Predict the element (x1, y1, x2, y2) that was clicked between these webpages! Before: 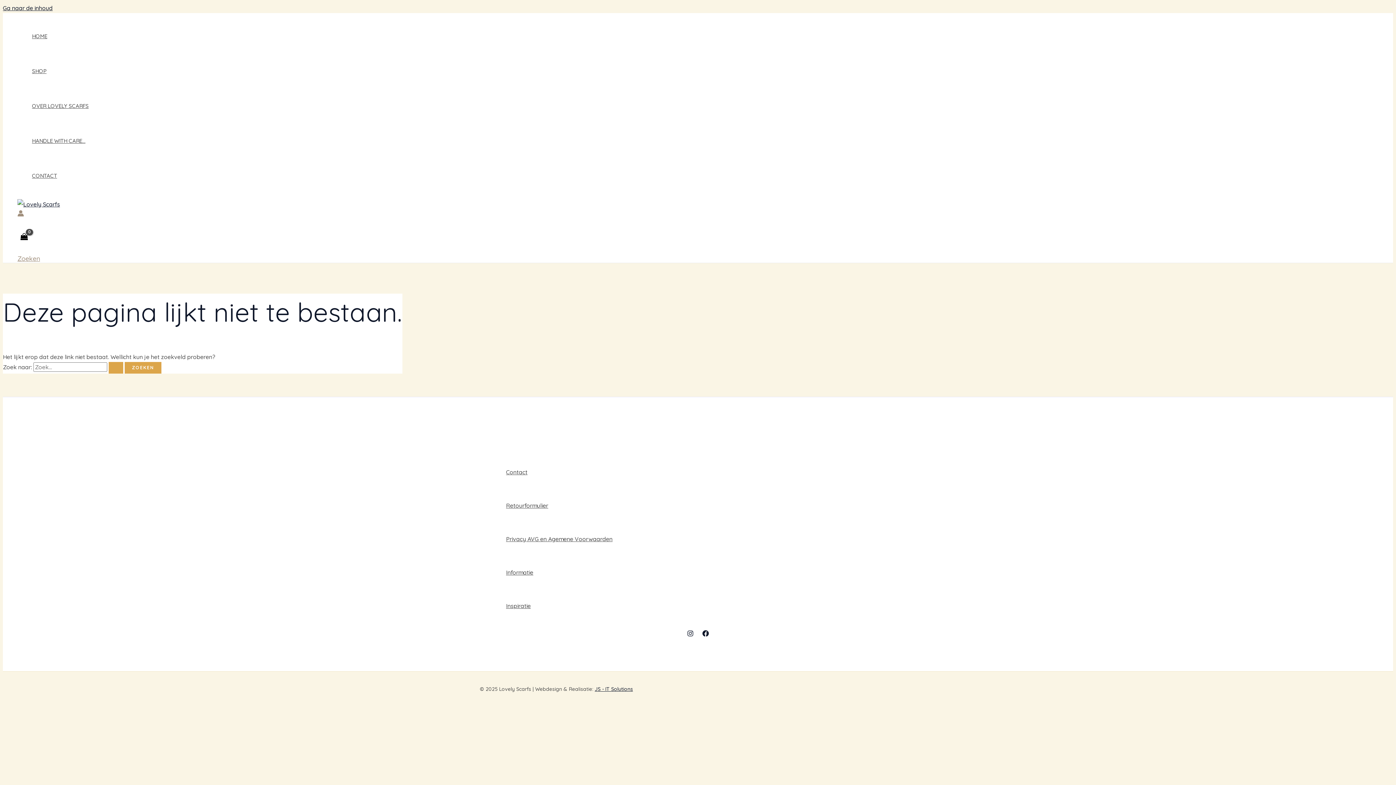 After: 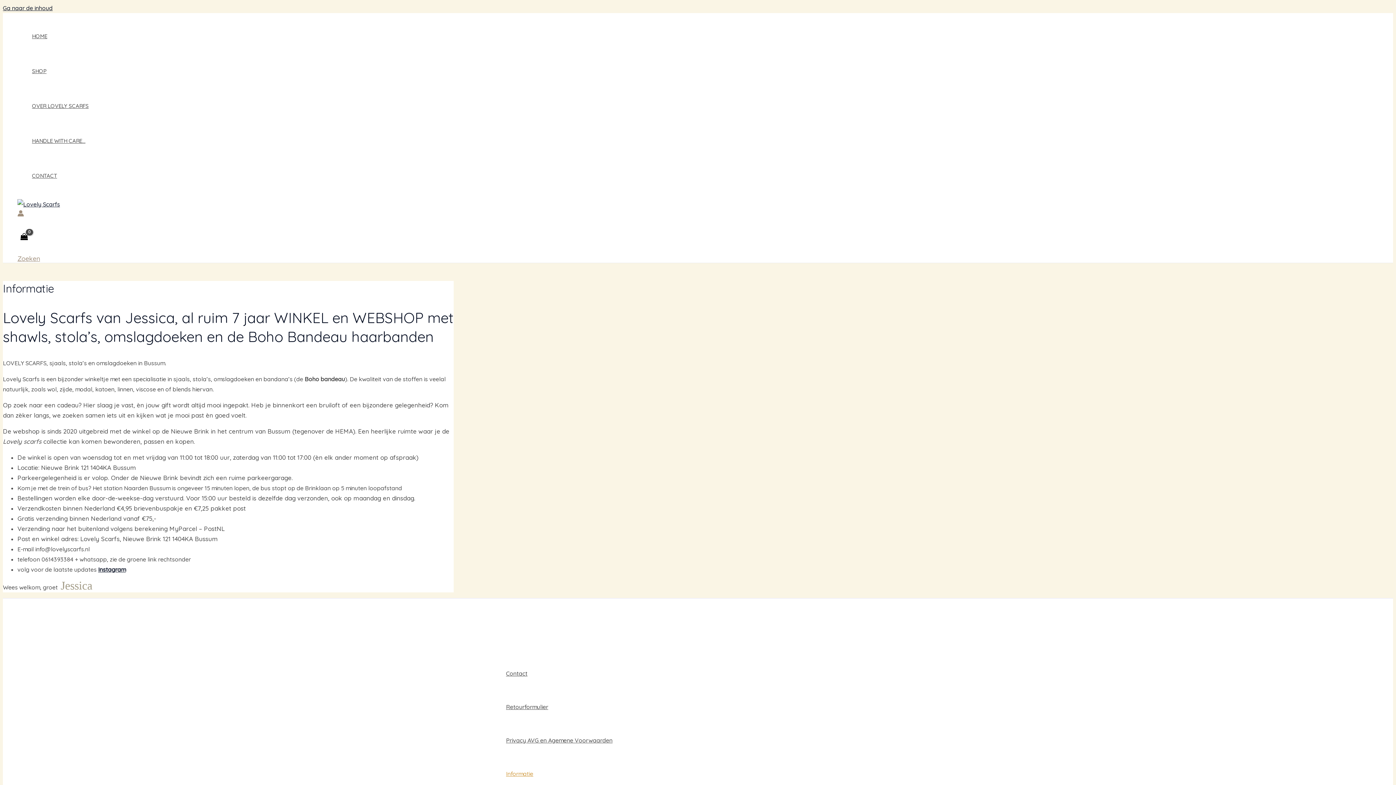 Action: bbox: (494, 555, 916, 589) label: Informatie